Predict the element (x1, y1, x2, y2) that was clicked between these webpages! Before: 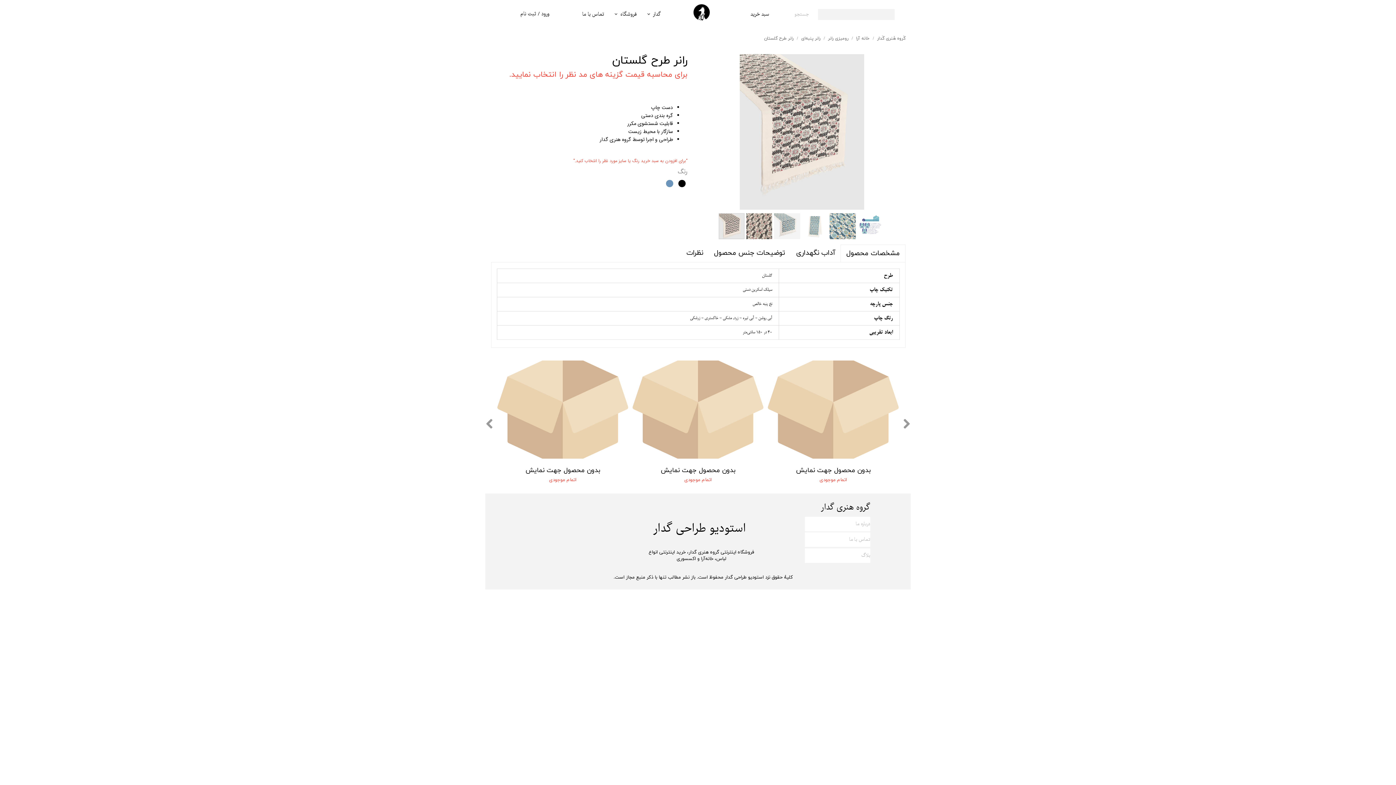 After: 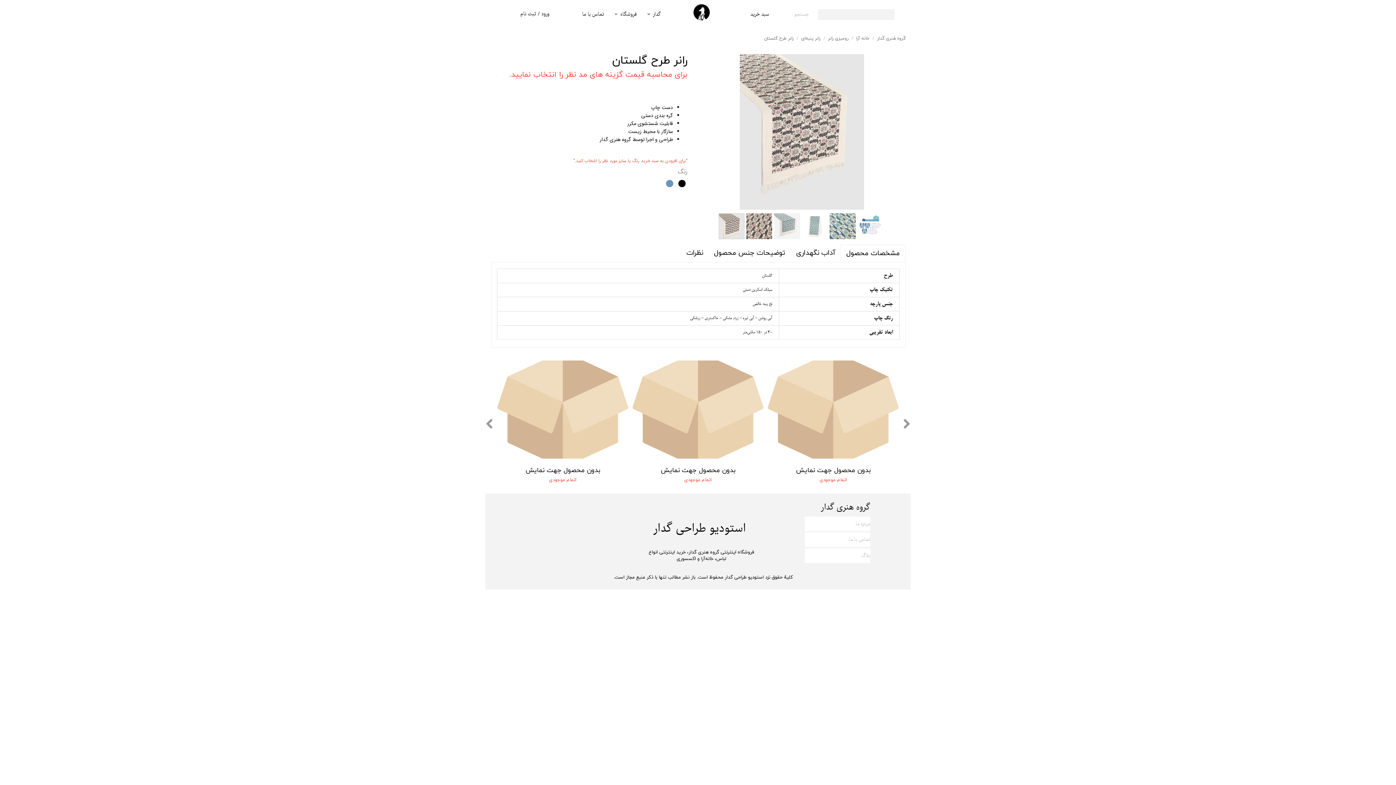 Action: bbox: (899, 418, 910, 429)